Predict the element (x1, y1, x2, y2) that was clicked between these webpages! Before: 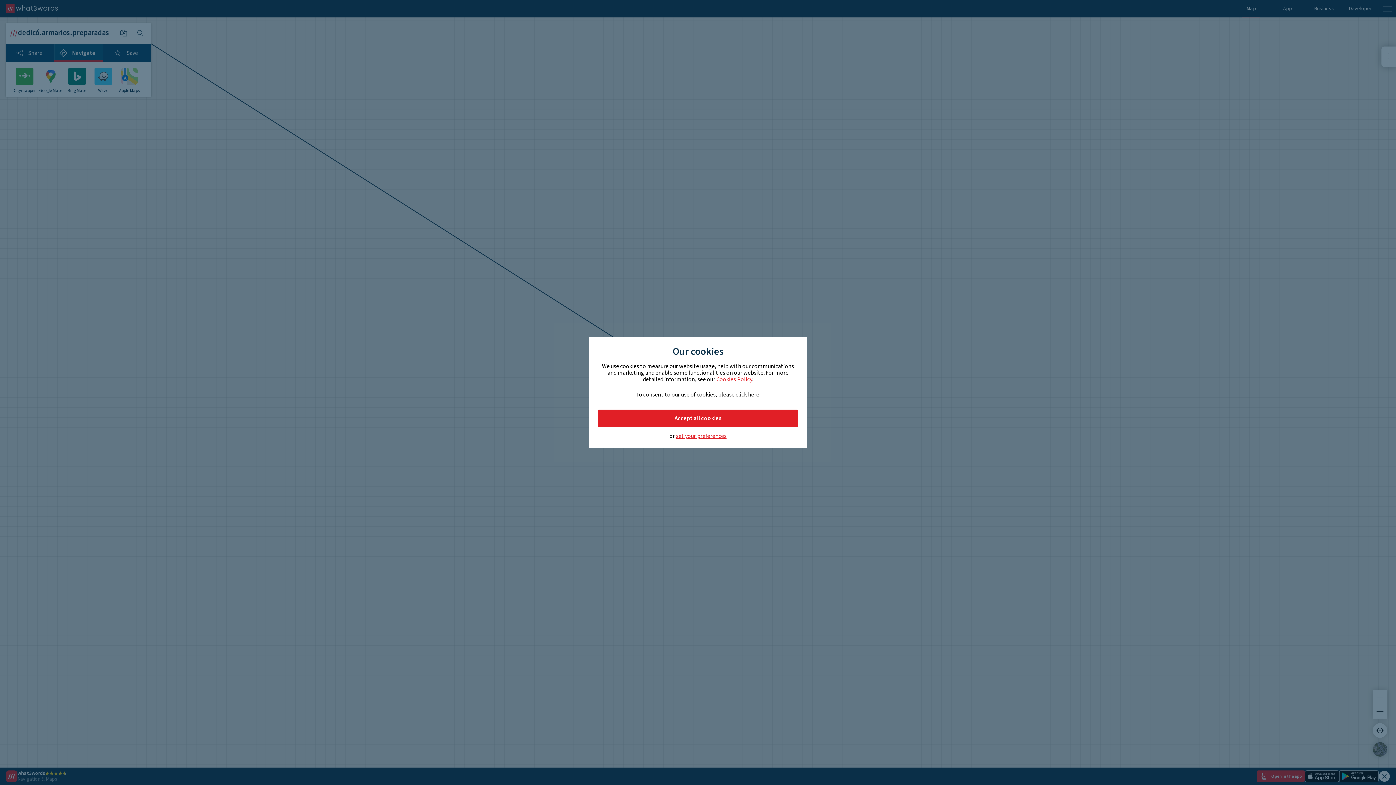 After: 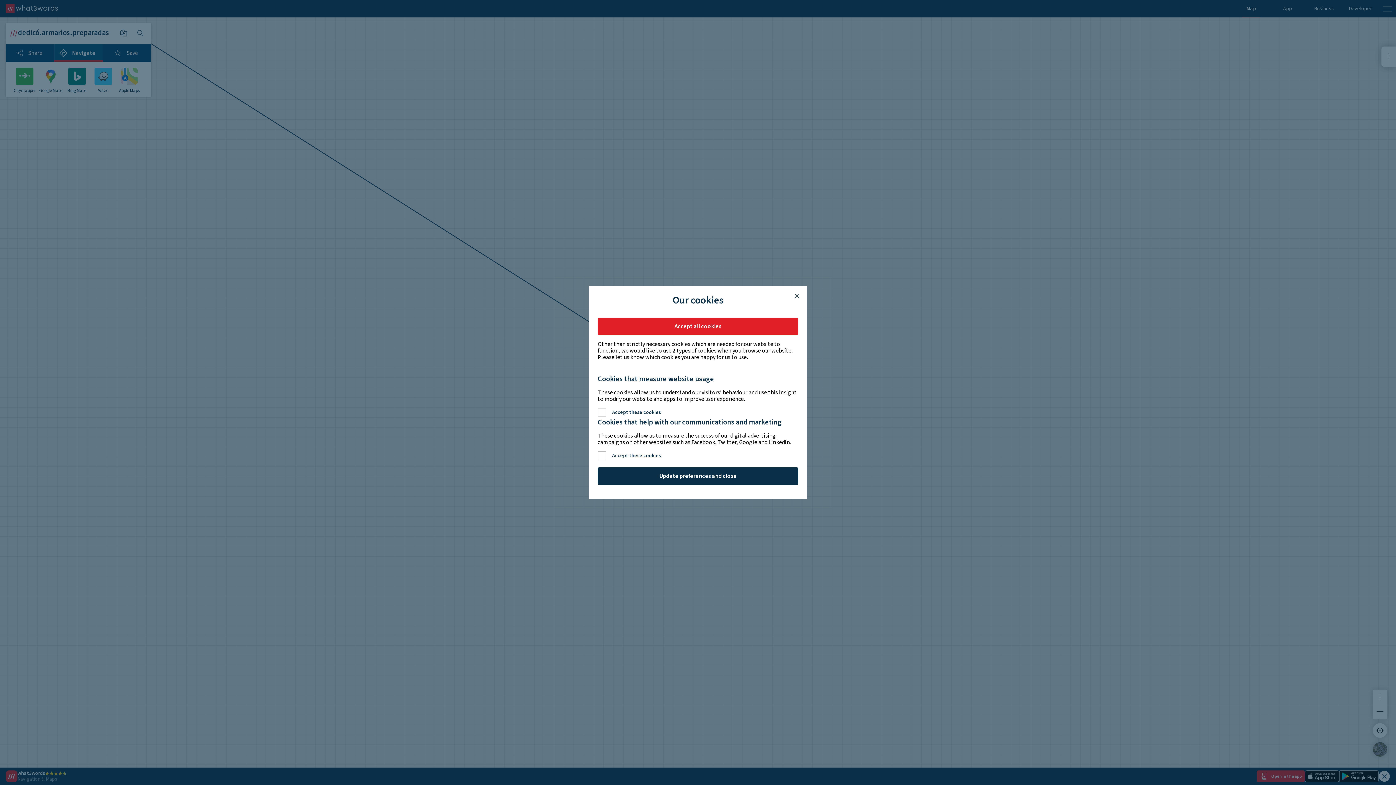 Action: label: set your preferences bbox: (676, 433, 726, 439)